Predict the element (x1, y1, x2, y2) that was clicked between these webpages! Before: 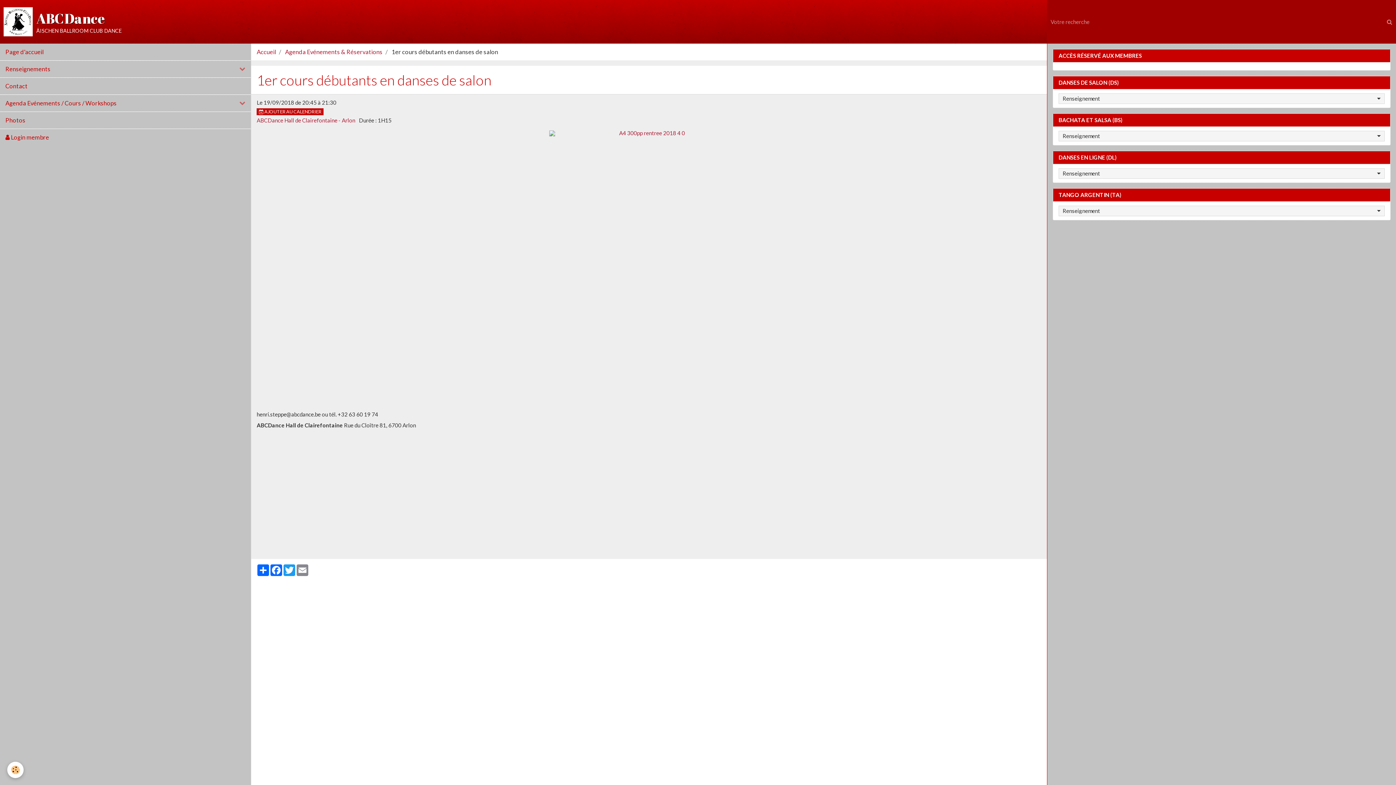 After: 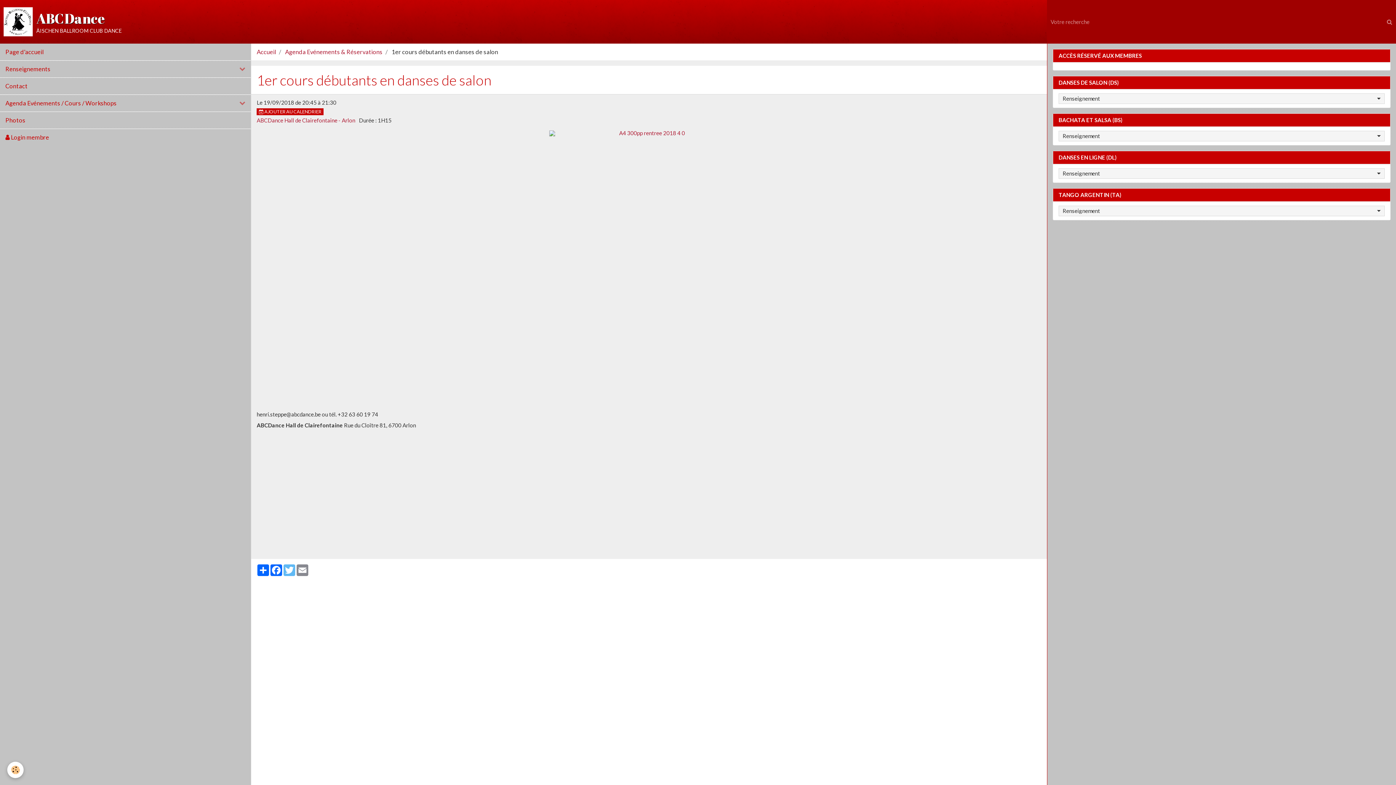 Action: label: Twitter bbox: (282, 564, 296, 576)